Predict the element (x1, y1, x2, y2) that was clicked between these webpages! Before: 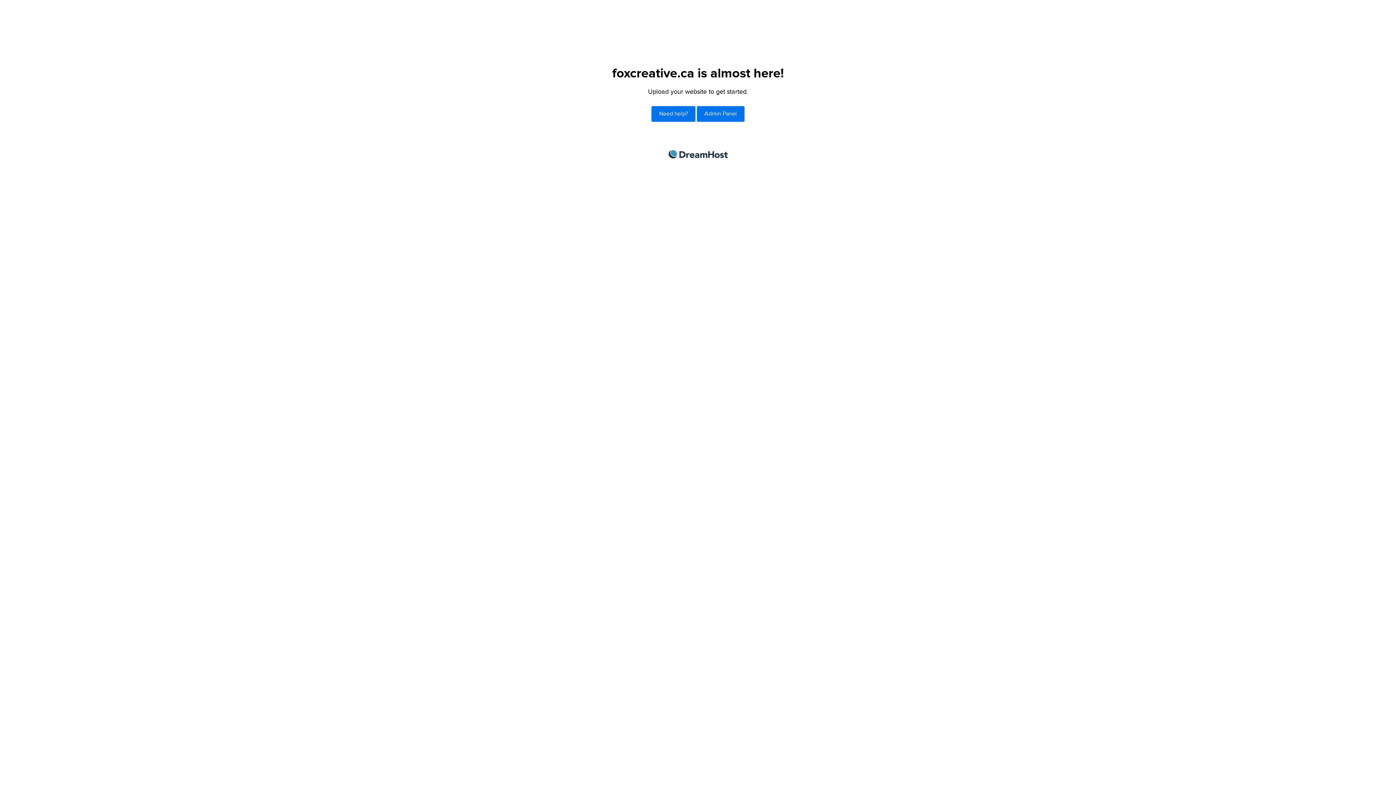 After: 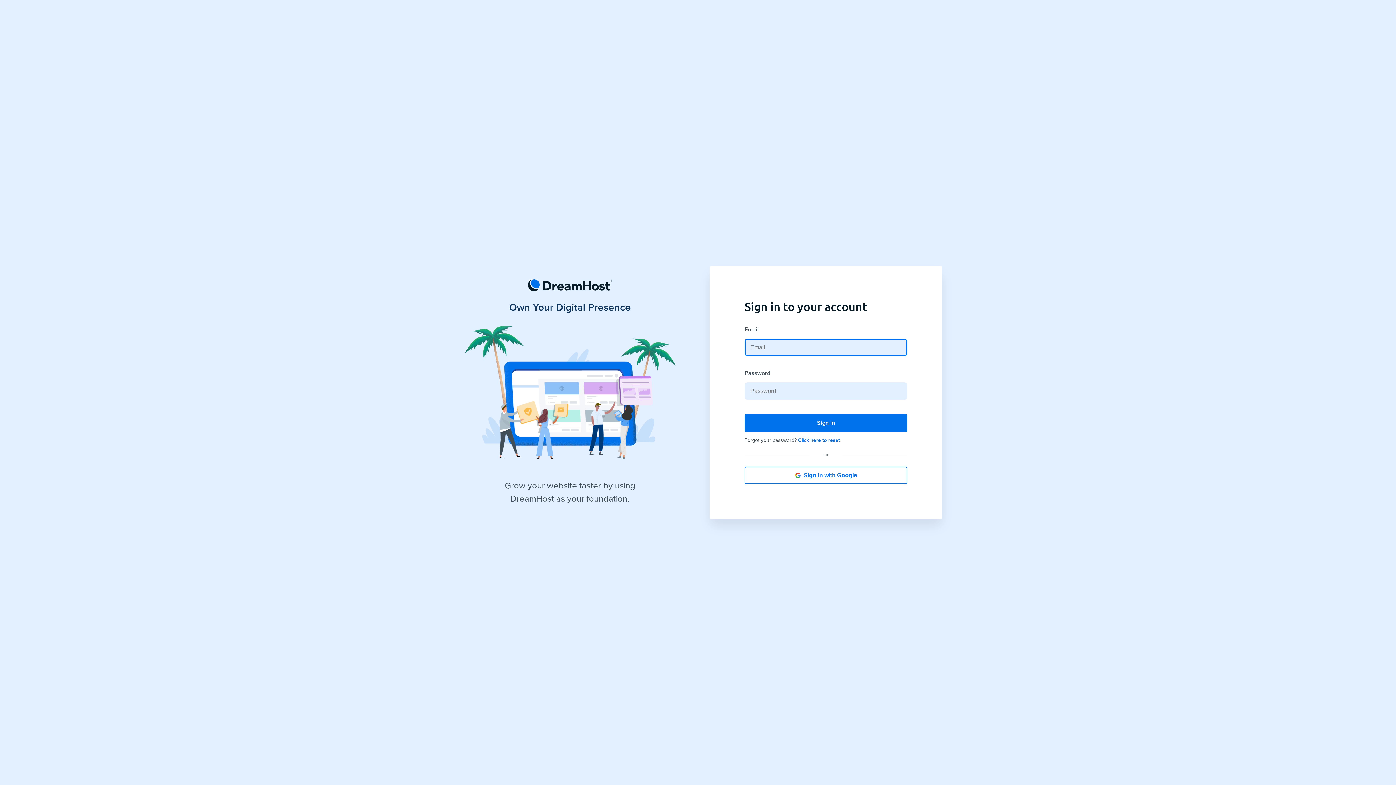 Action: label: Admin Panel bbox: (697, 106, 744, 121)